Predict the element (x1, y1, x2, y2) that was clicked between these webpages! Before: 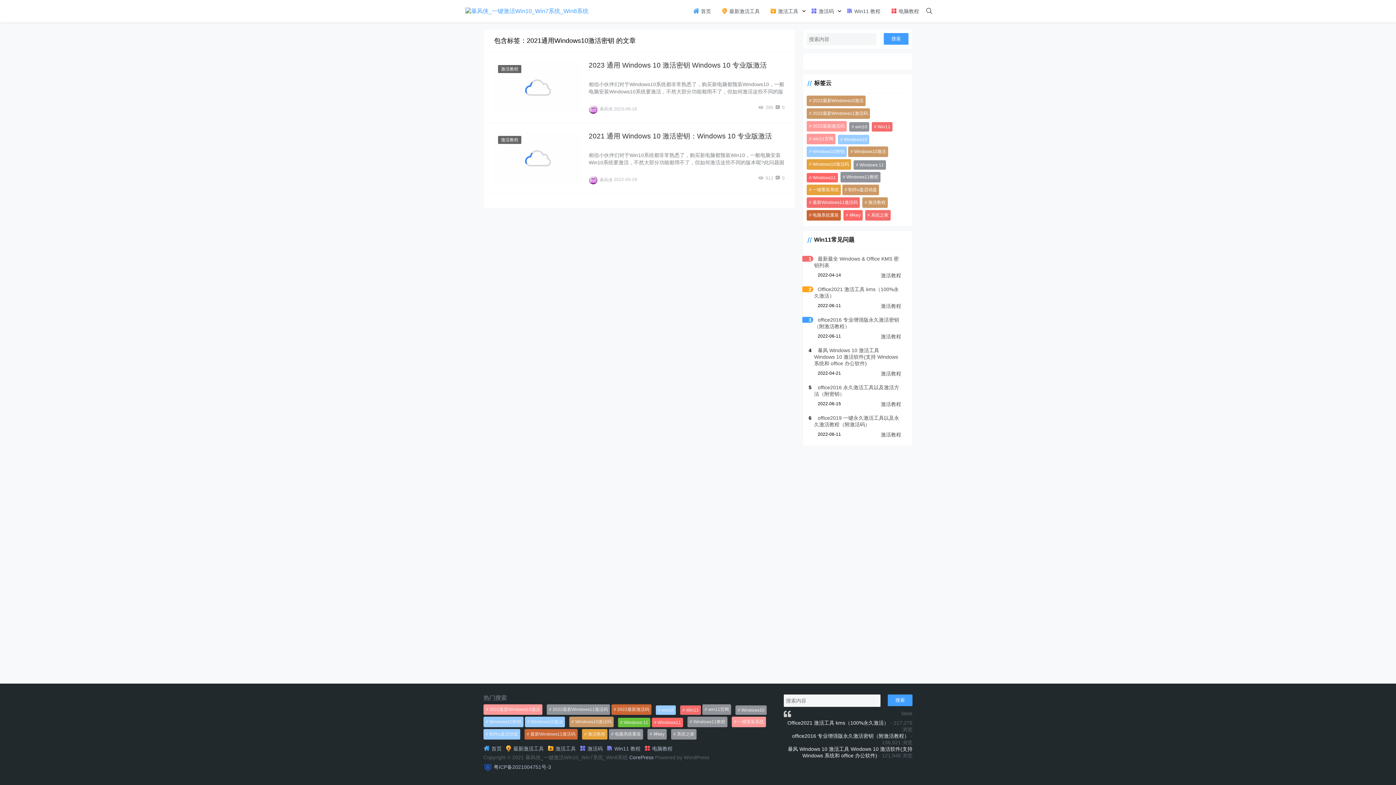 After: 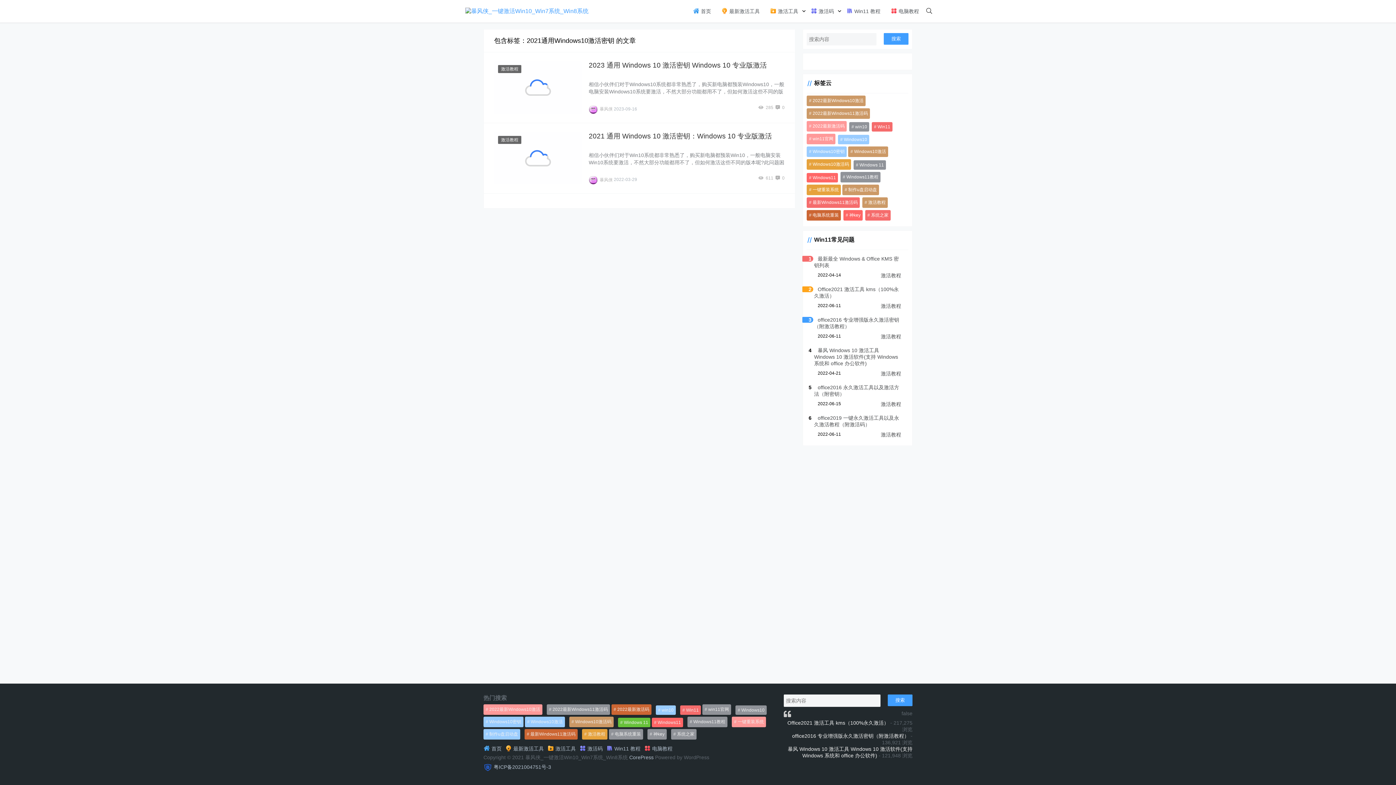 Action: bbox: (629, 754, 653, 760) label: CorePress